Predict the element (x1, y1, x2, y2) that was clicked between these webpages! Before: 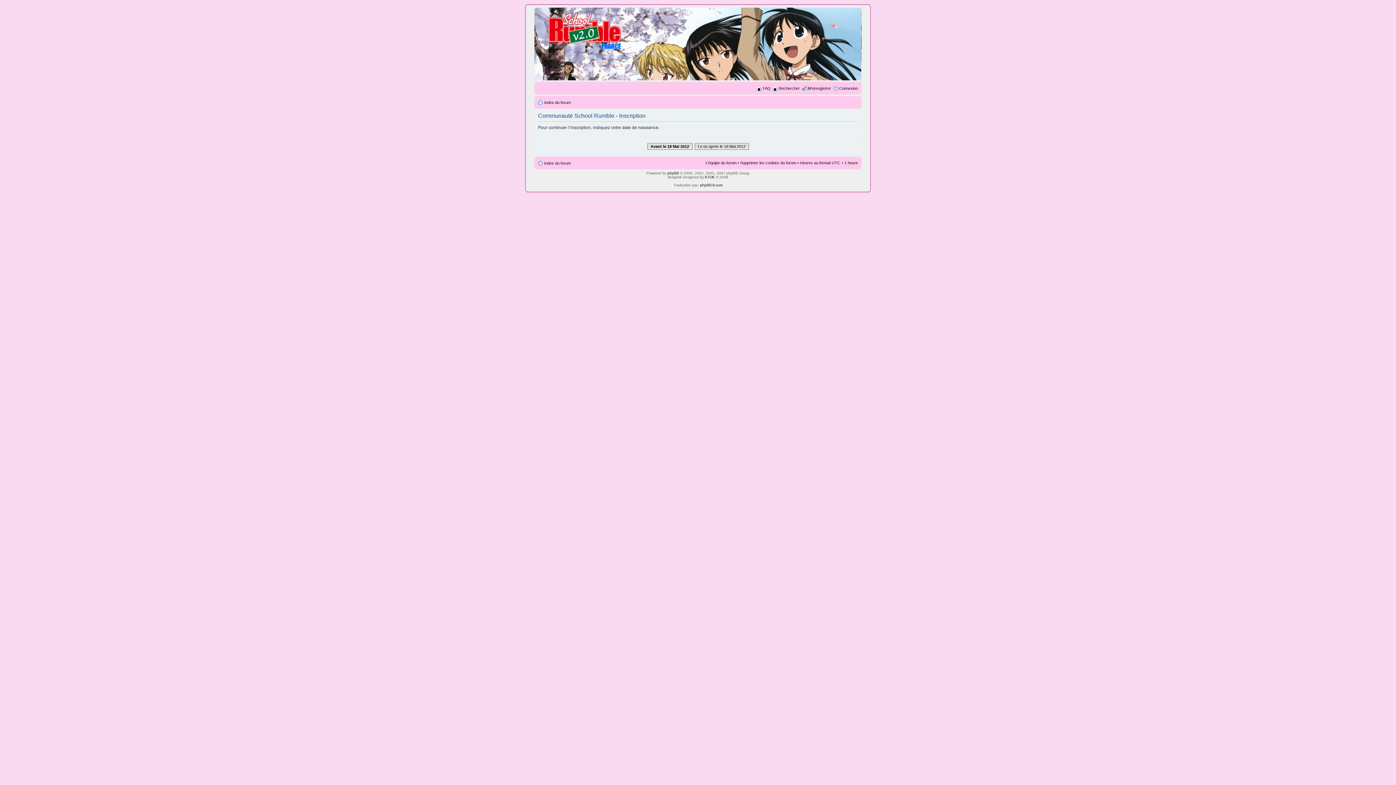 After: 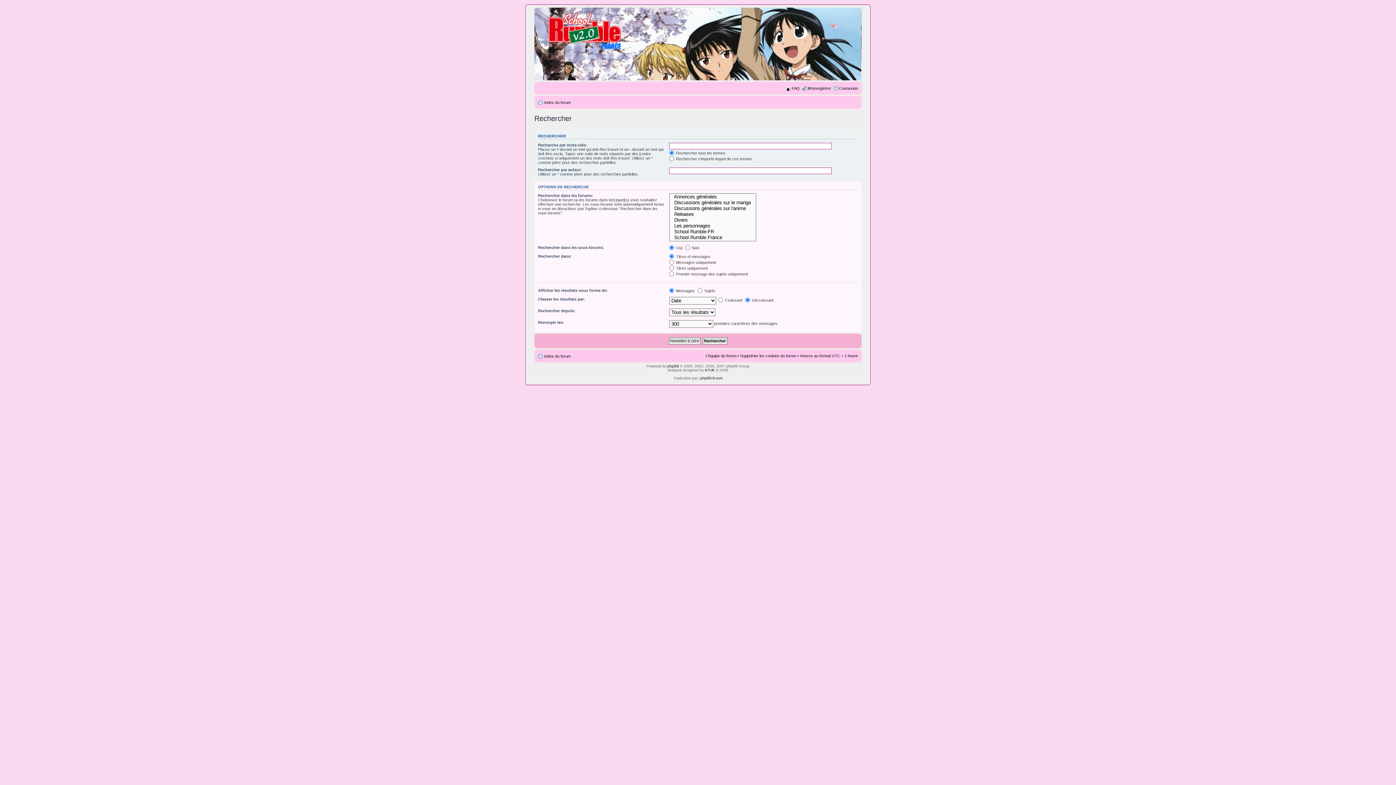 Action: label: Rechercher bbox: (778, 86, 800, 90)